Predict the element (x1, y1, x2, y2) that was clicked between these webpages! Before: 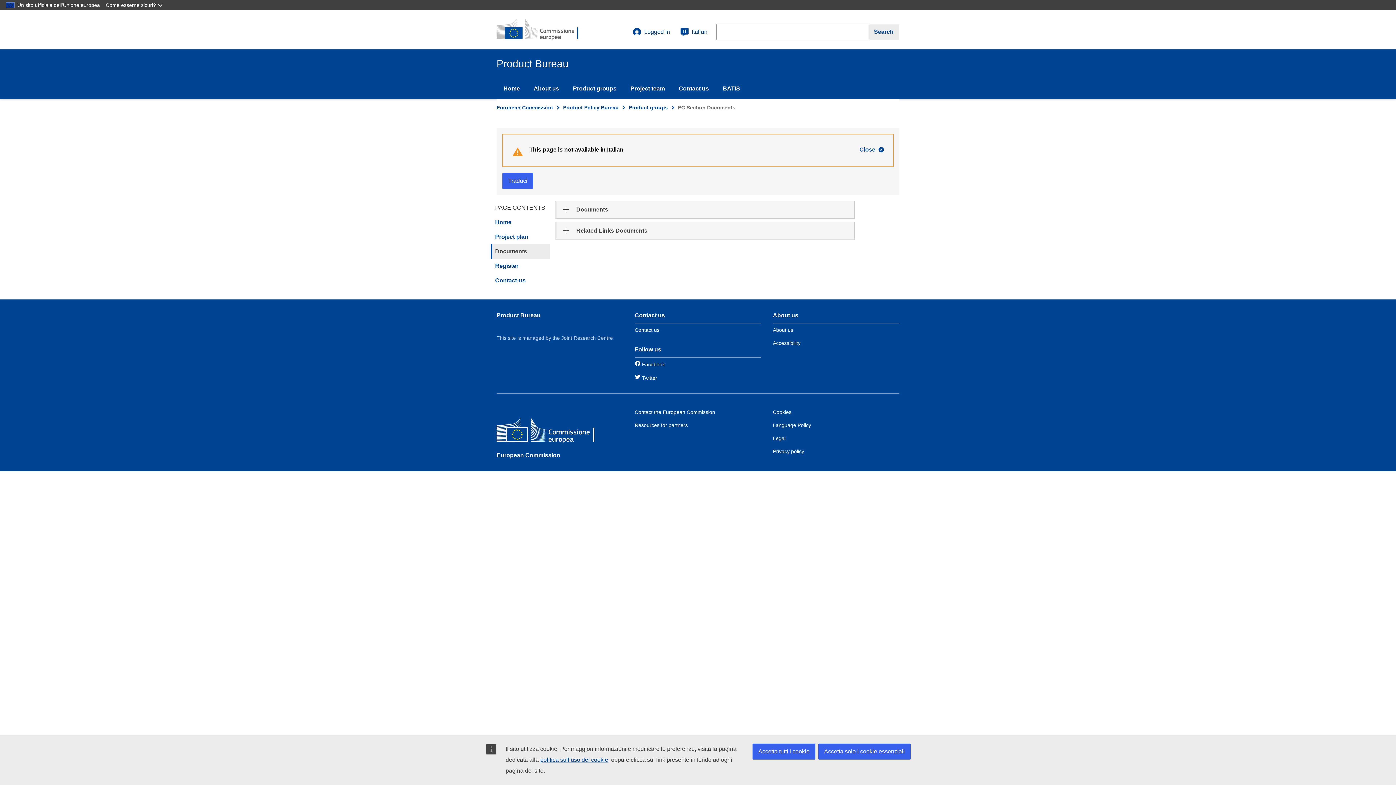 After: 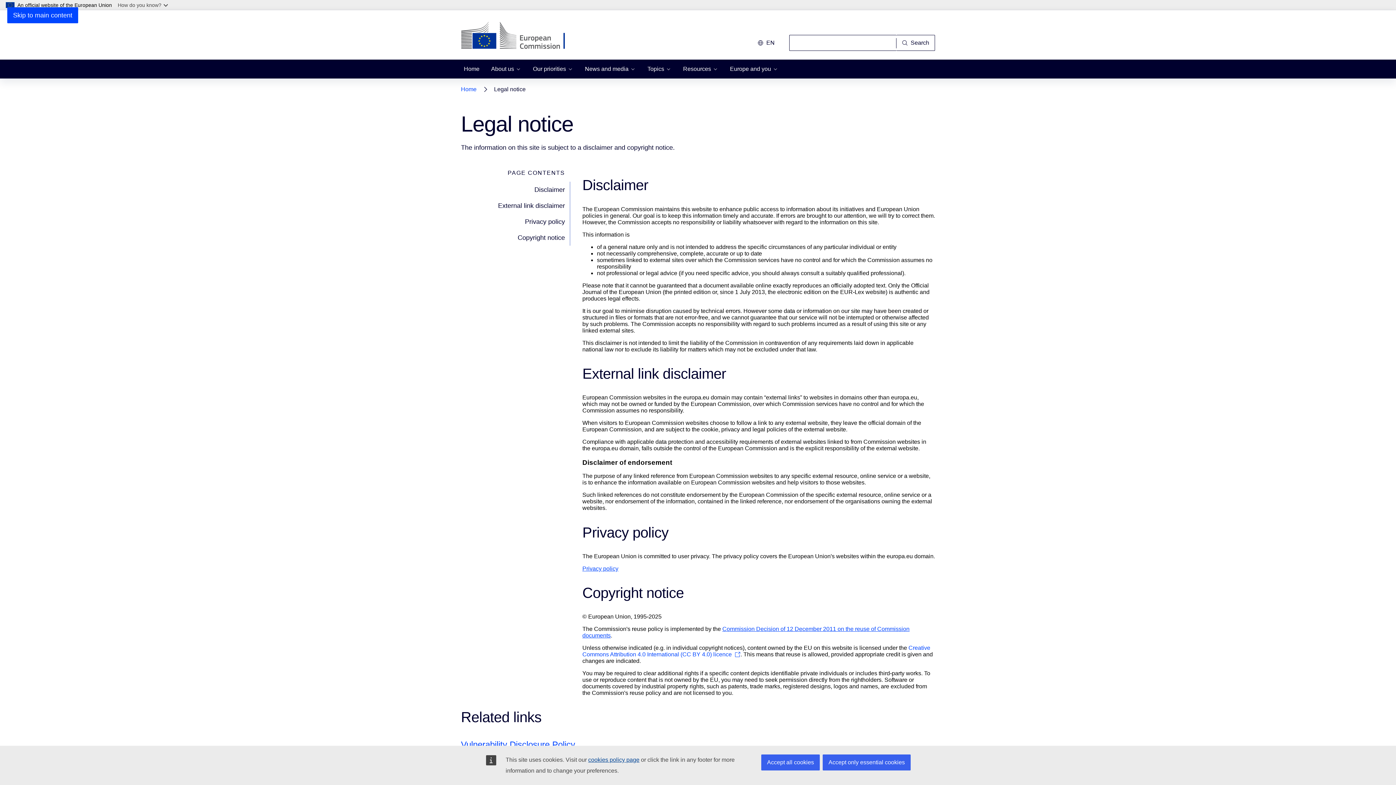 Action: bbox: (773, 435, 785, 441) label: Legal